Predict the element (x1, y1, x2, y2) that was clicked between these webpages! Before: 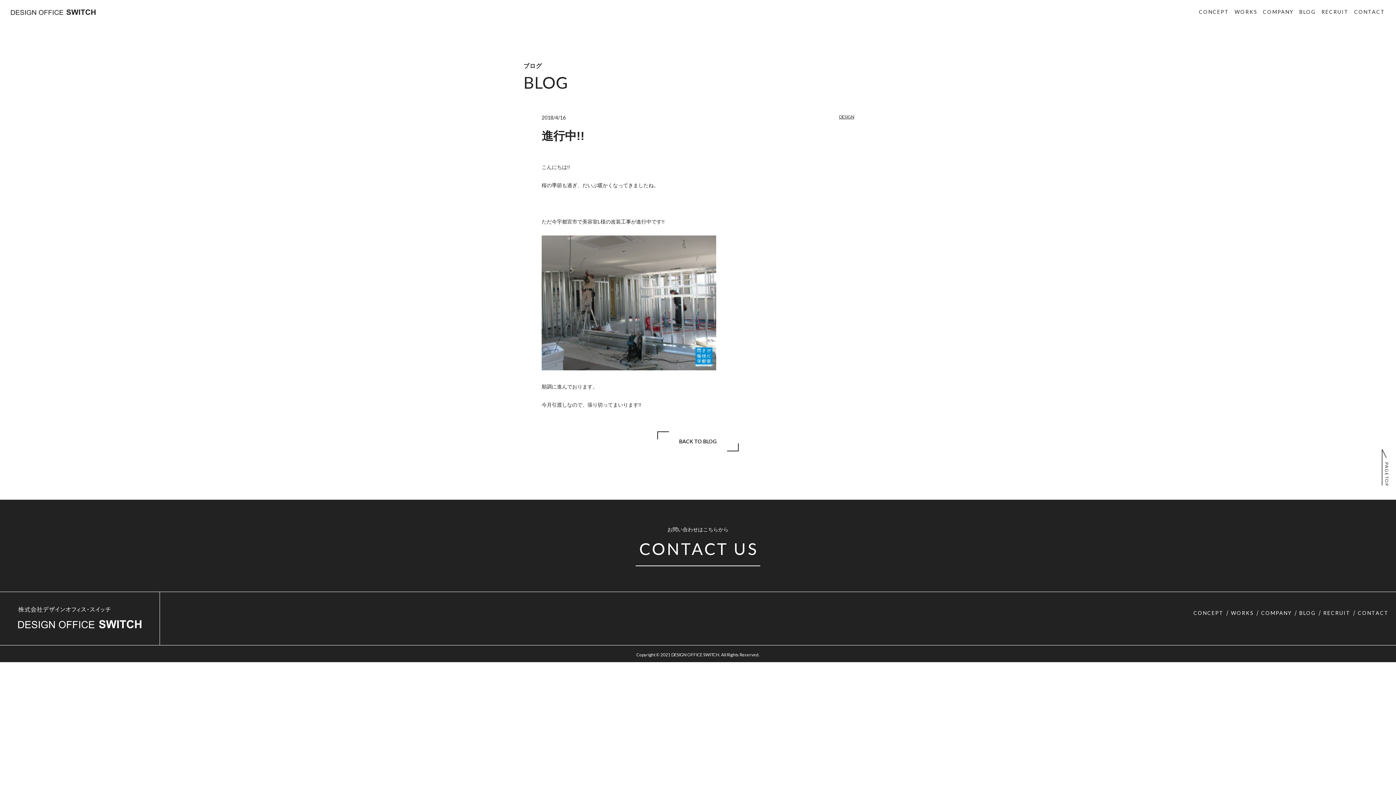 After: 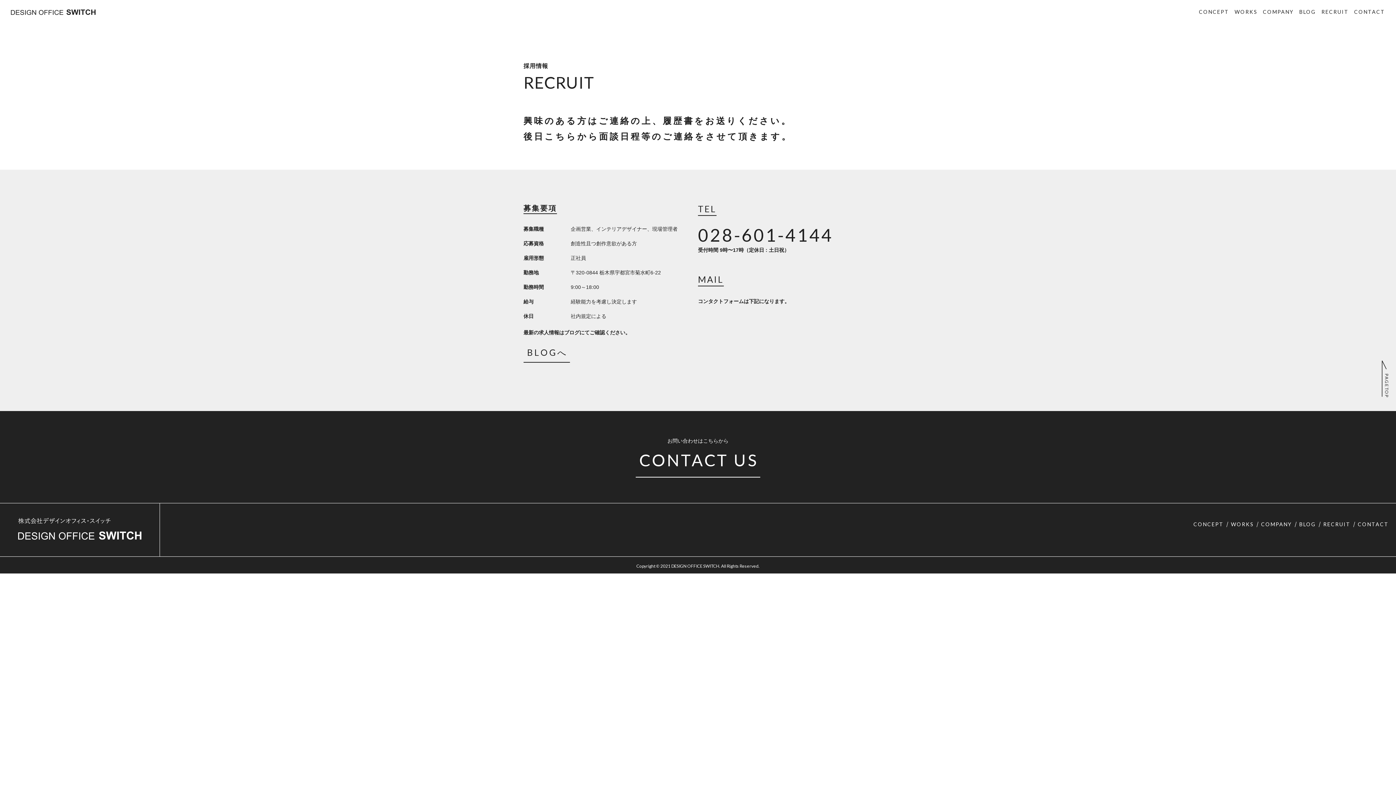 Action: bbox: (1323, 610, 1350, 616) label: RECRUIT